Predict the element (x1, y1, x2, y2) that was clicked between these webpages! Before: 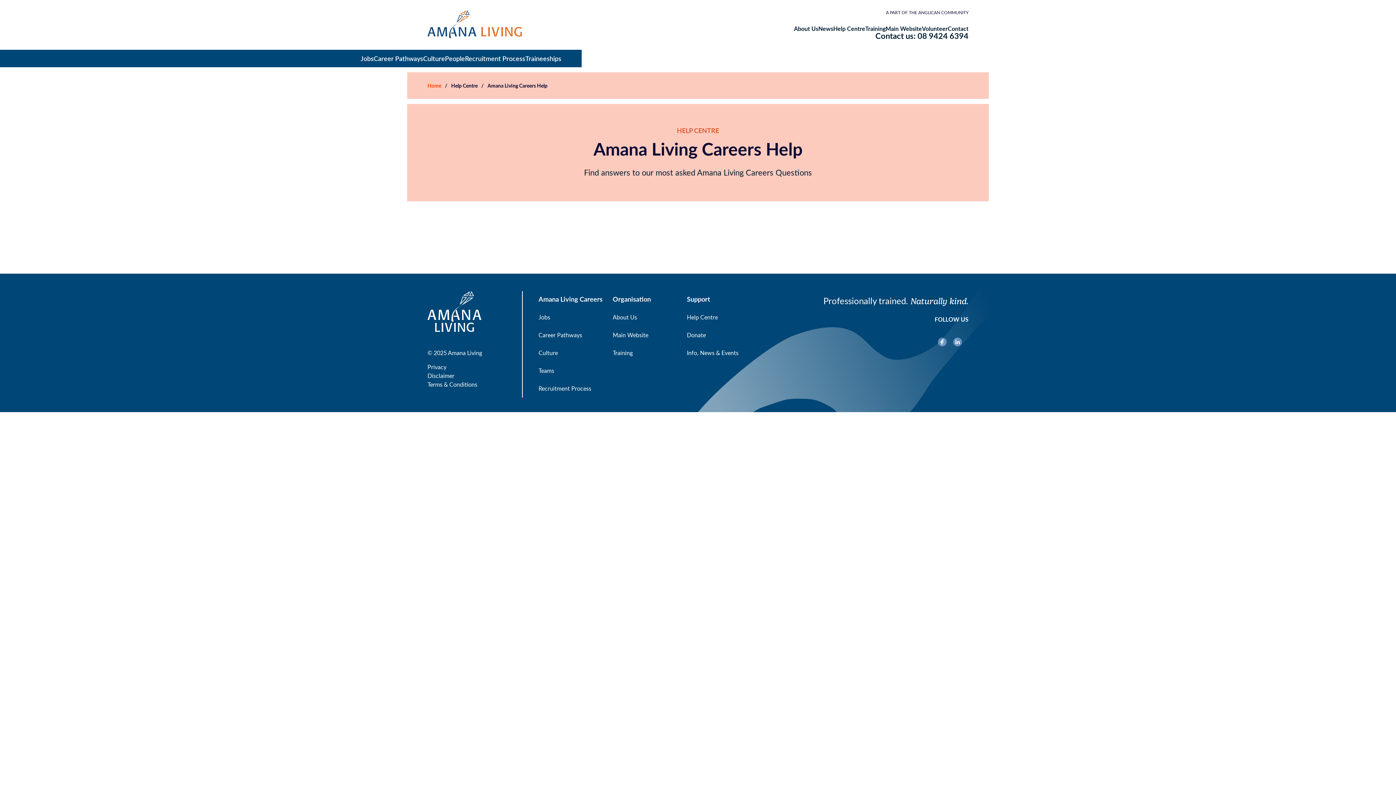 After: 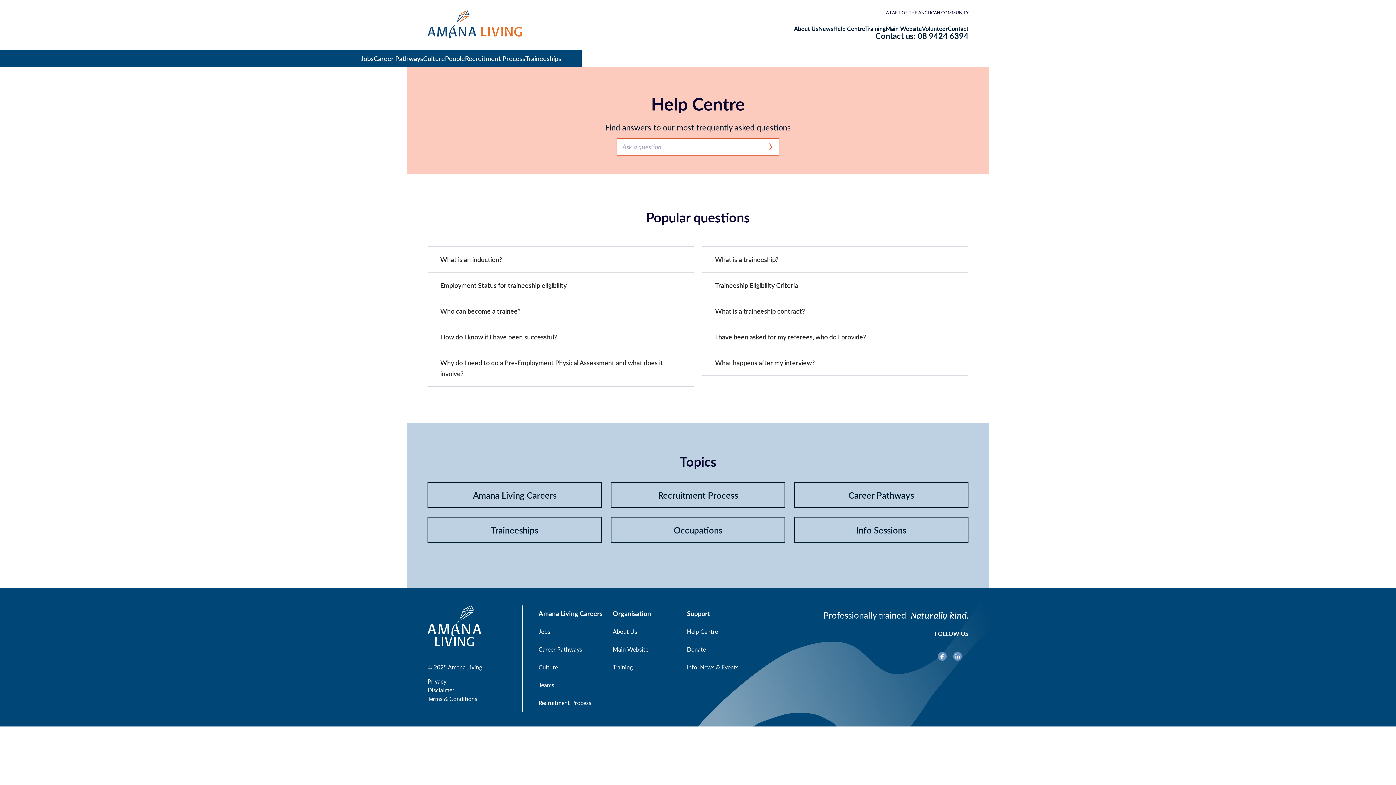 Action: bbox: (451, 82, 477, 89) label: Help Centre